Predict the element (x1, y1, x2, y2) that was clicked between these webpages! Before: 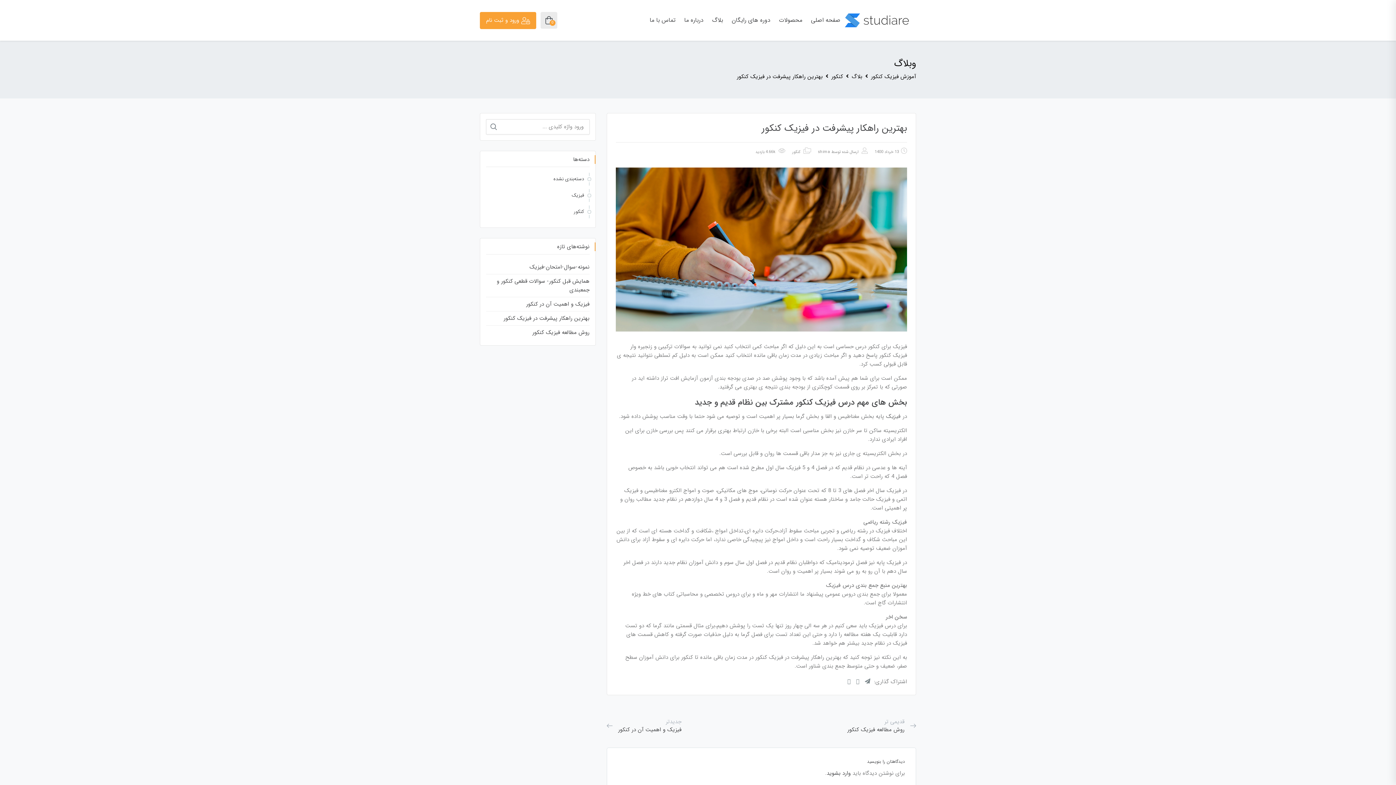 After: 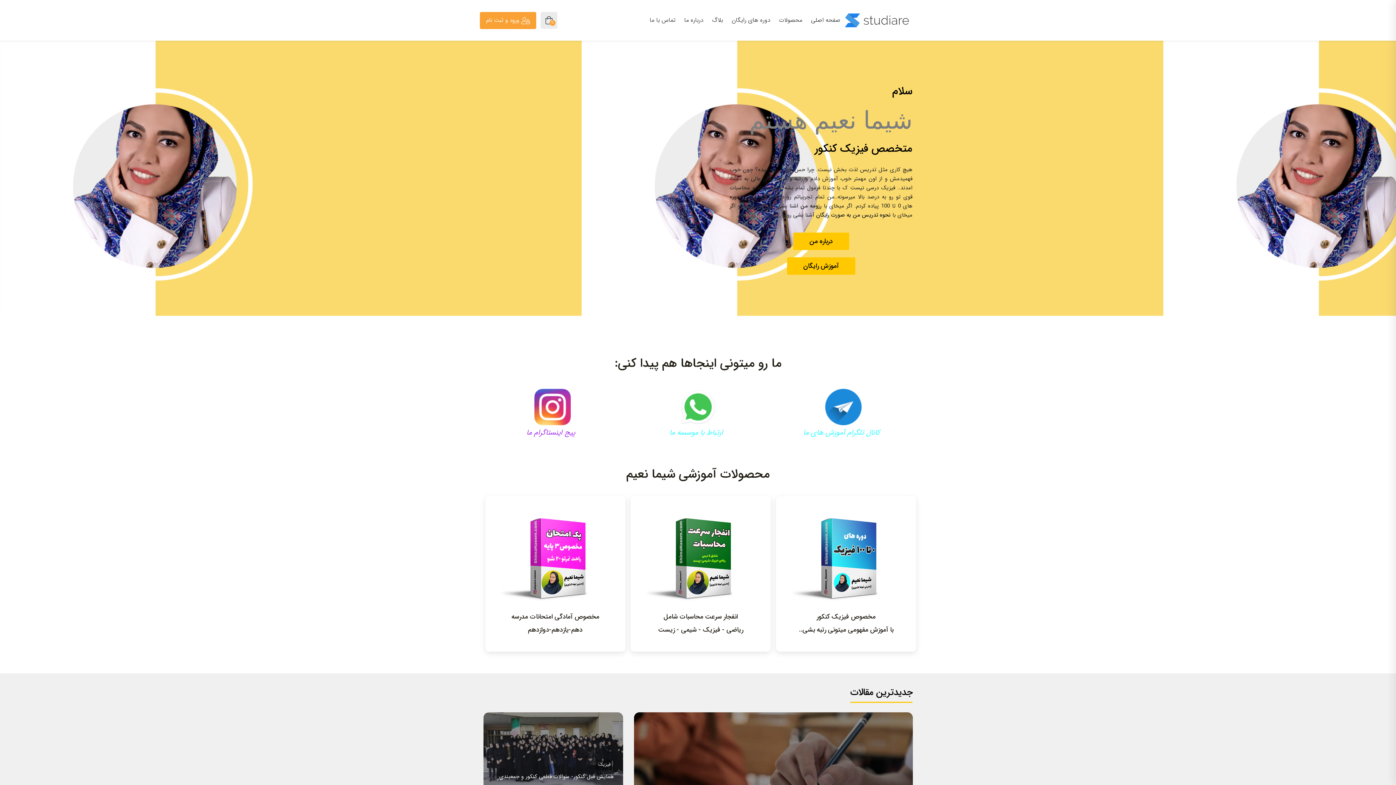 Action: label: آموزش فیزیک کنکور bbox: (871, 72, 916, 81)